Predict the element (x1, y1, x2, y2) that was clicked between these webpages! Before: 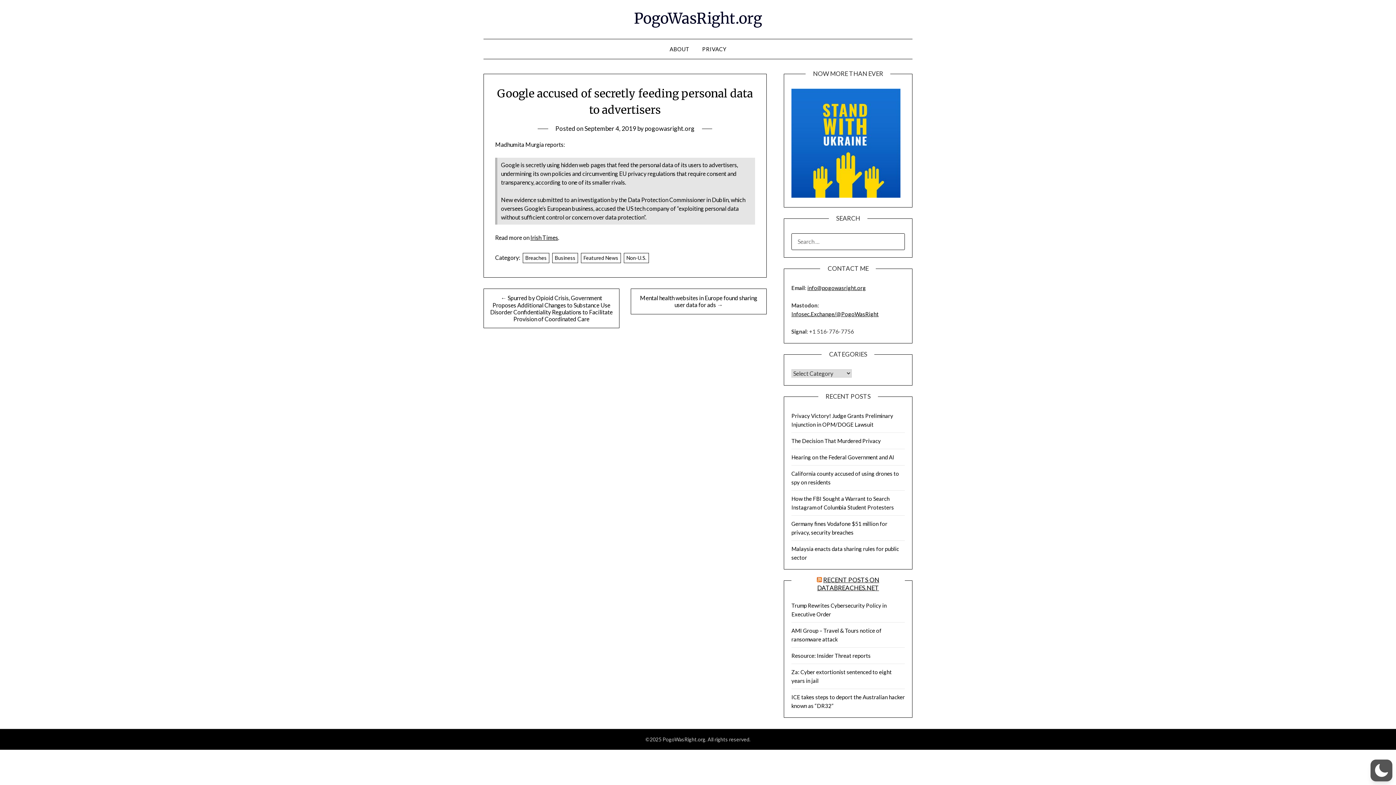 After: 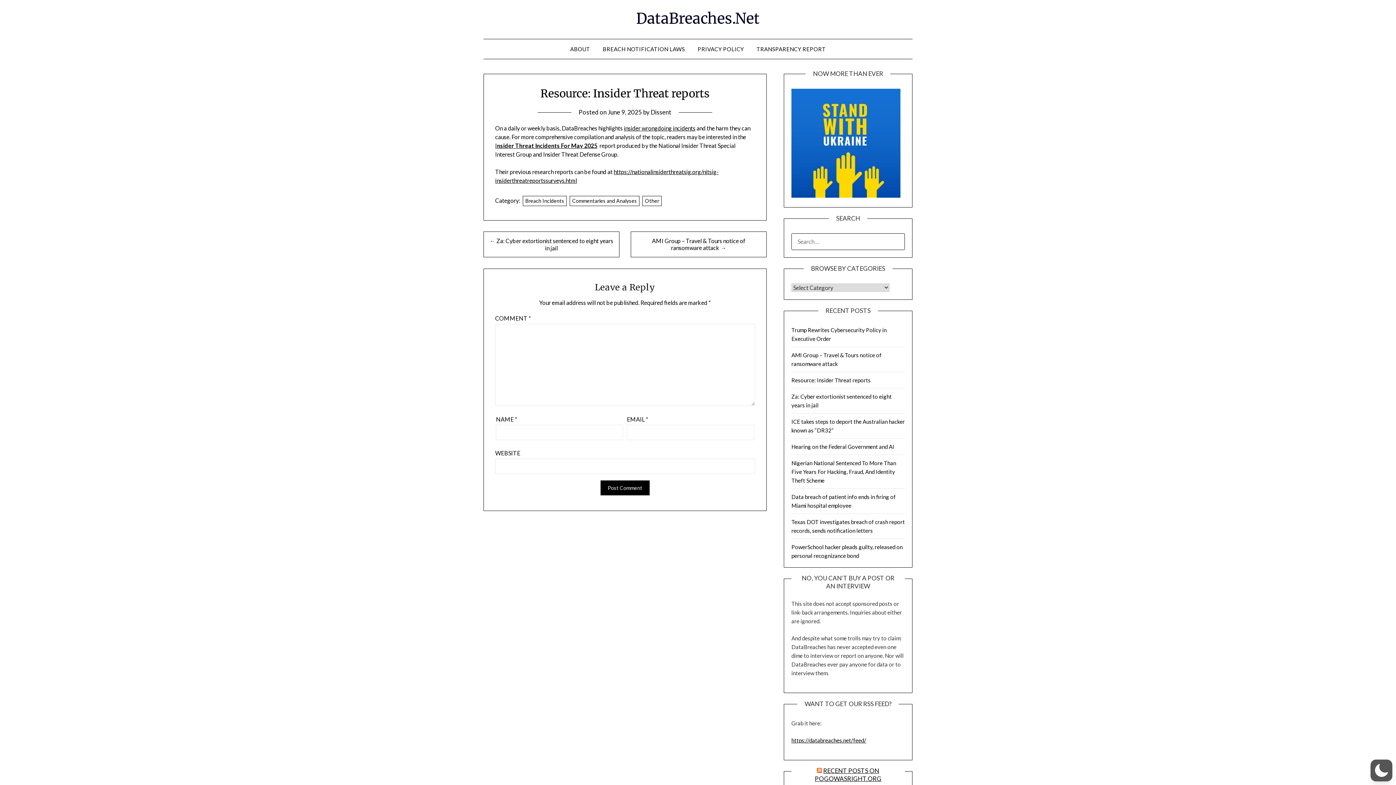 Action: label: Resource: Insider Threat reports bbox: (791, 652, 870, 659)